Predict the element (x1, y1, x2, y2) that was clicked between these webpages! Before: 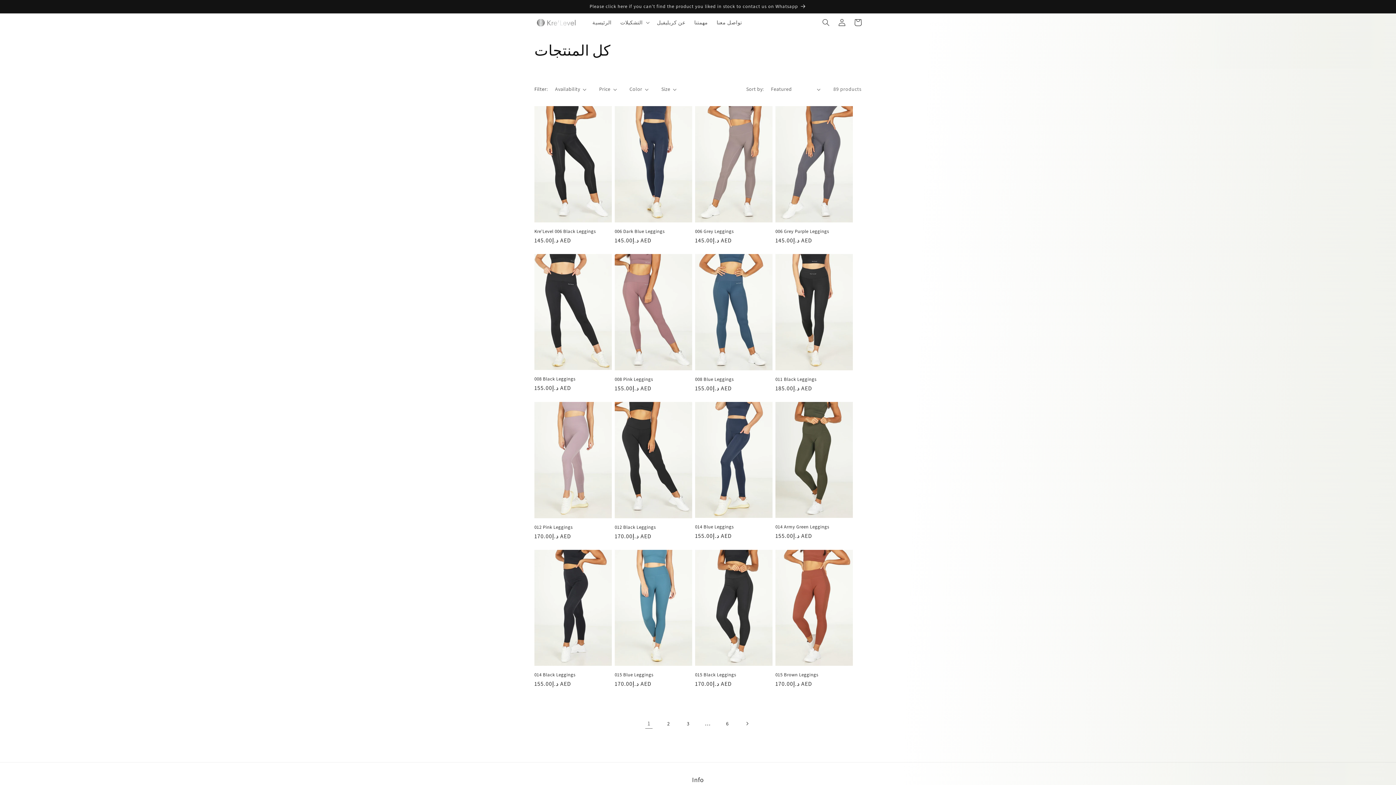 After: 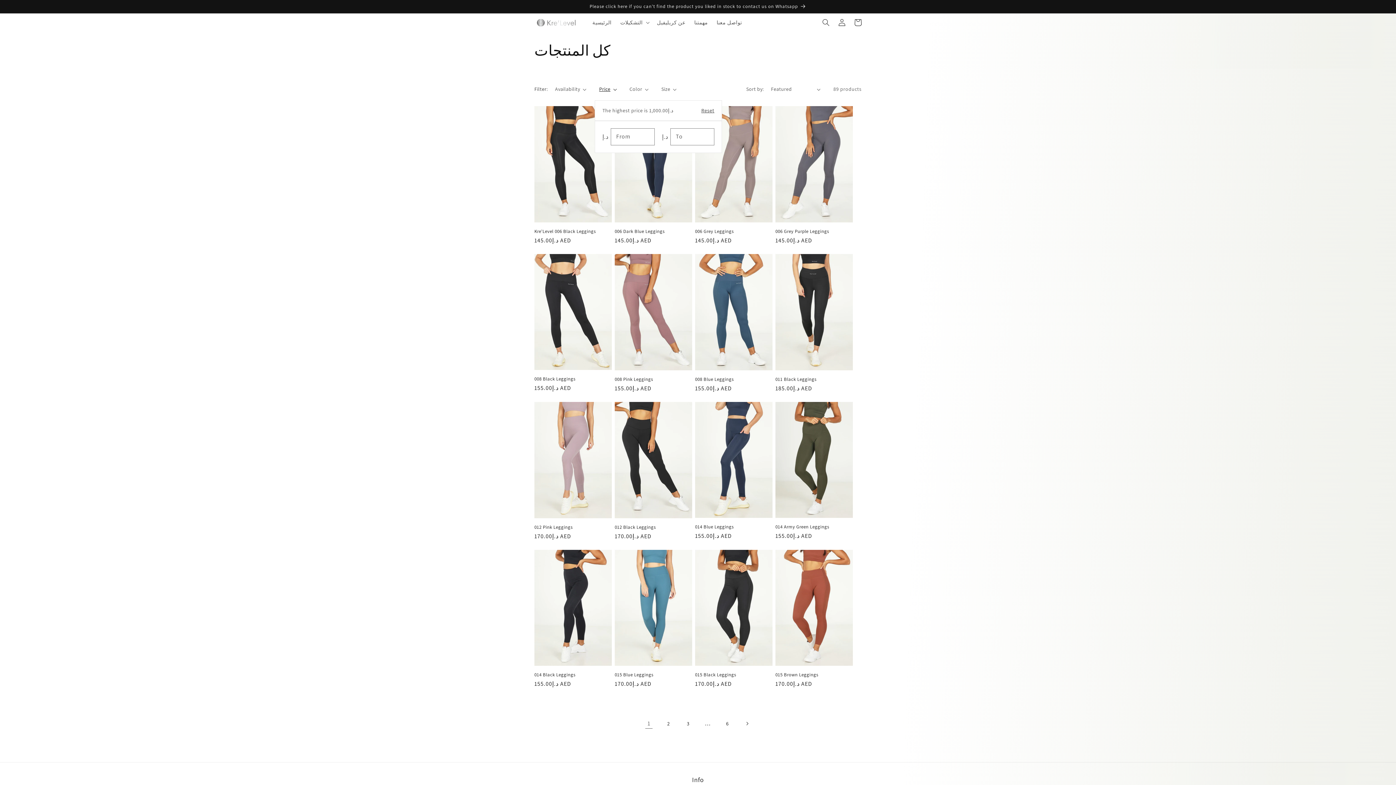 Action: label: Price bbox: (599, 85, 616, 93)